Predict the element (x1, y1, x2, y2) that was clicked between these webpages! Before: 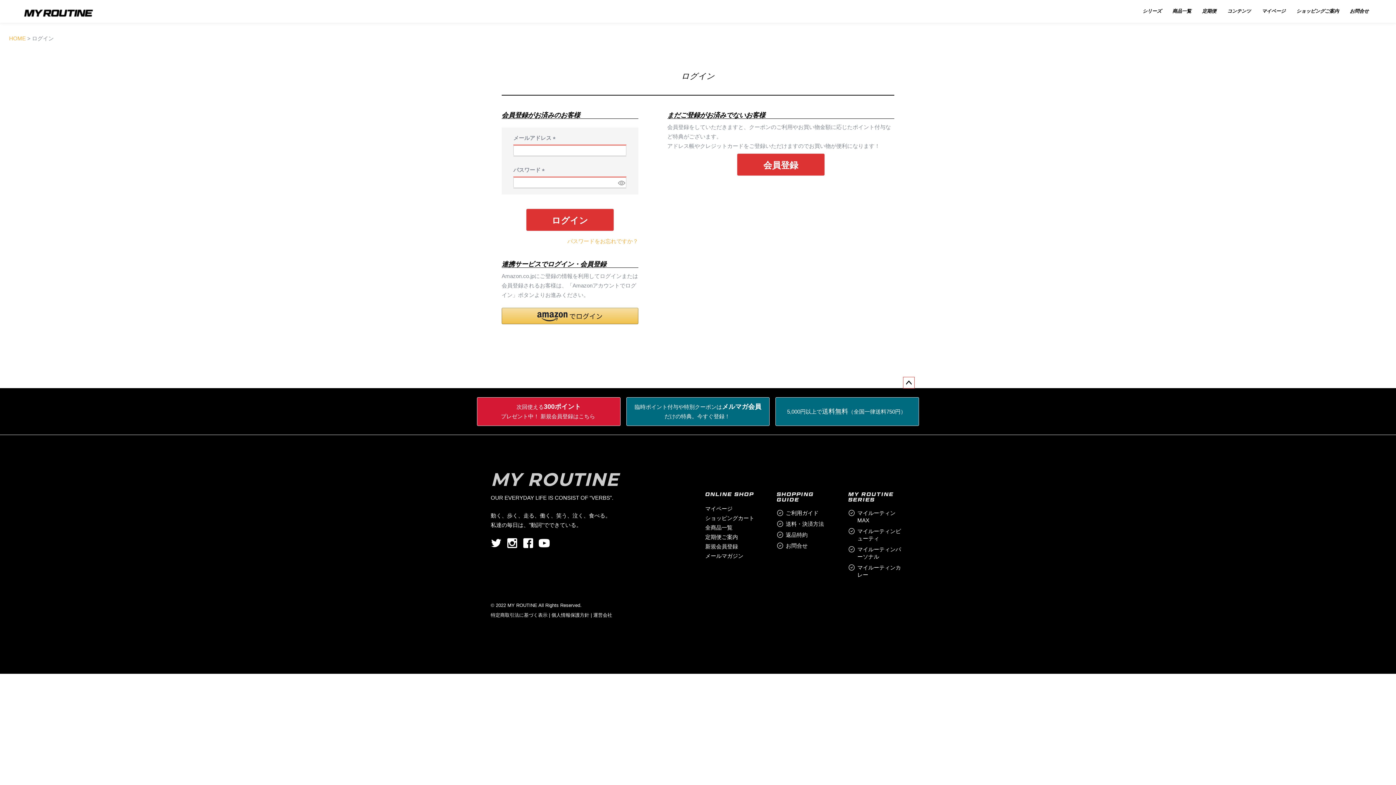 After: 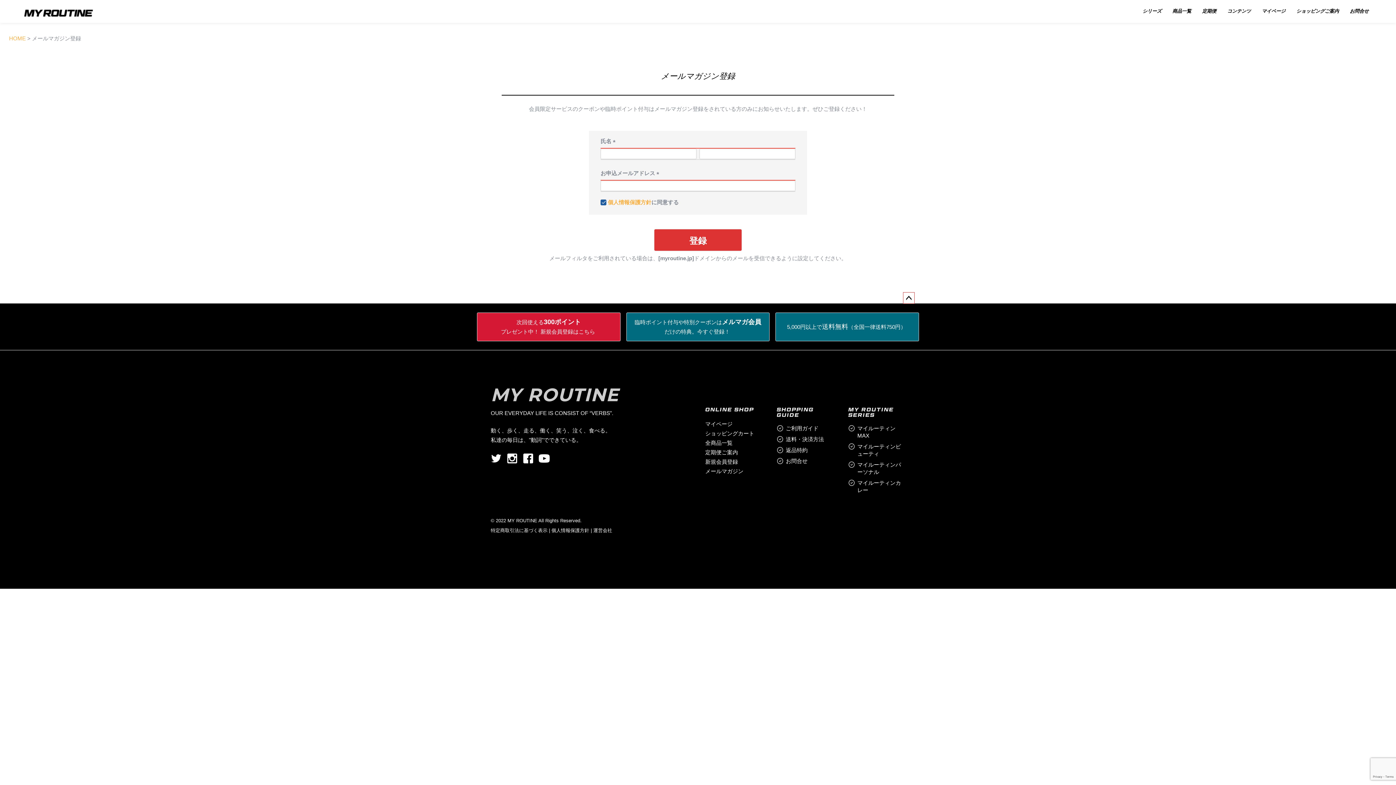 Action: label: 臨時ポイント付与や特別クーポンは
メルマガ会員
だけの特典。今すぐ登録！ bbox: (626, 397, 769, 425)